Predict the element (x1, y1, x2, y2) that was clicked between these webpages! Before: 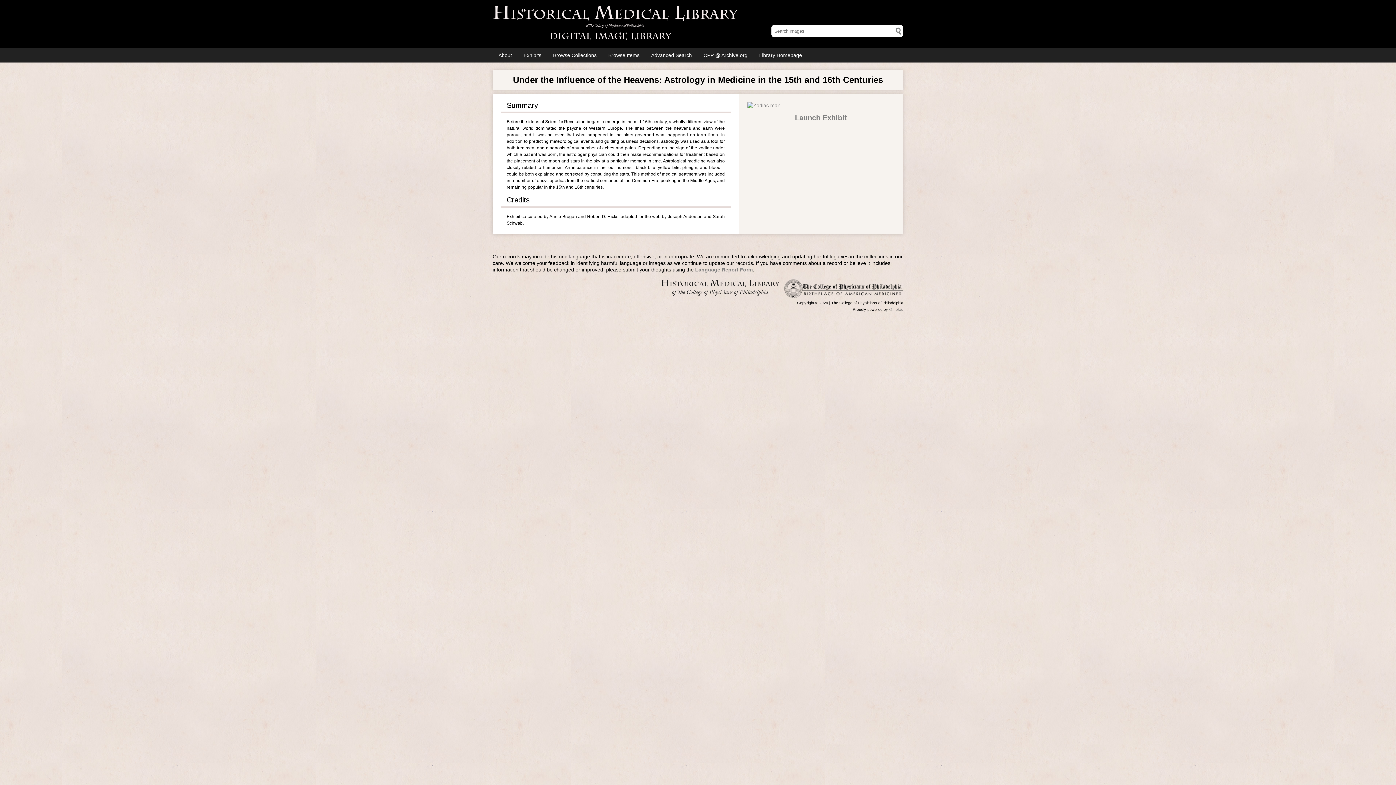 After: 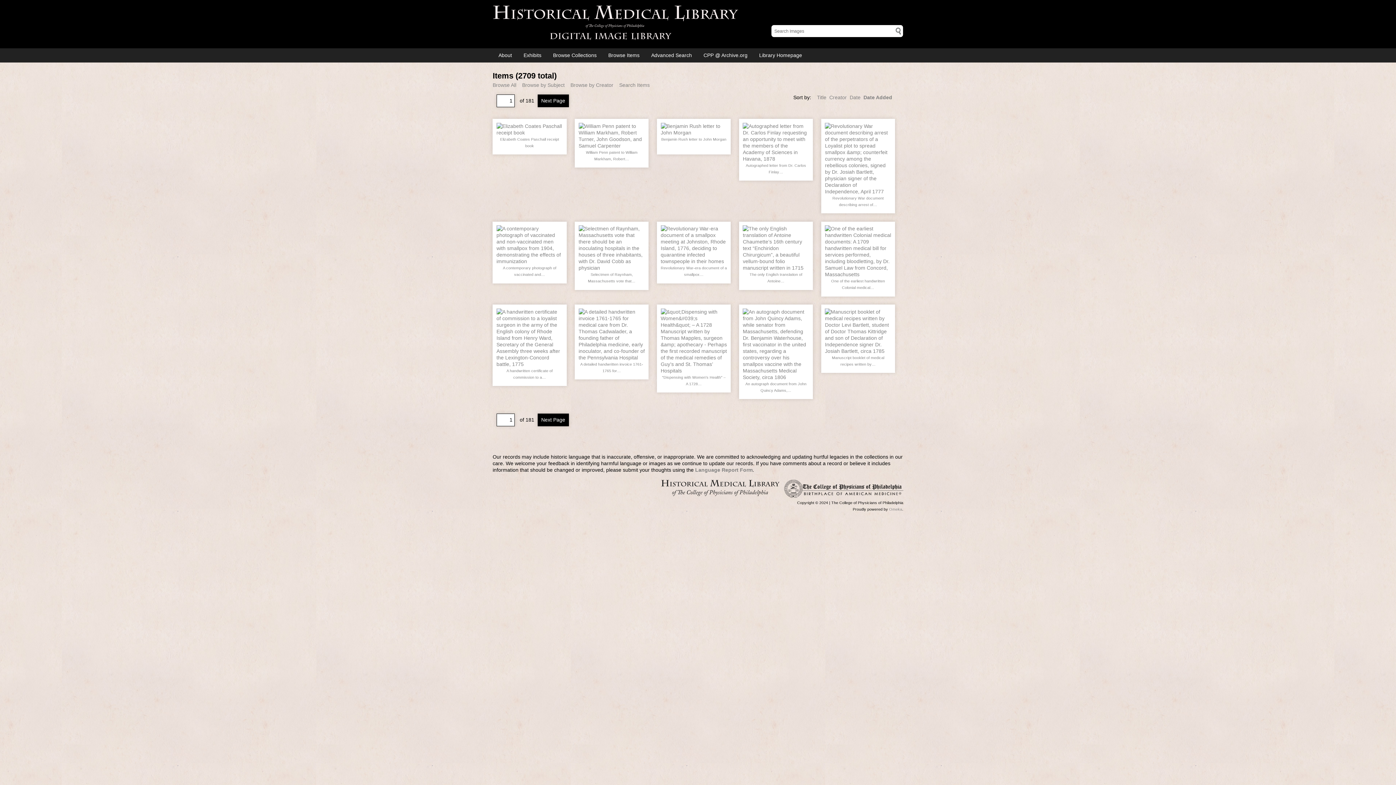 Action: bbox: (602, 48, 645, 62) label: Browse Items